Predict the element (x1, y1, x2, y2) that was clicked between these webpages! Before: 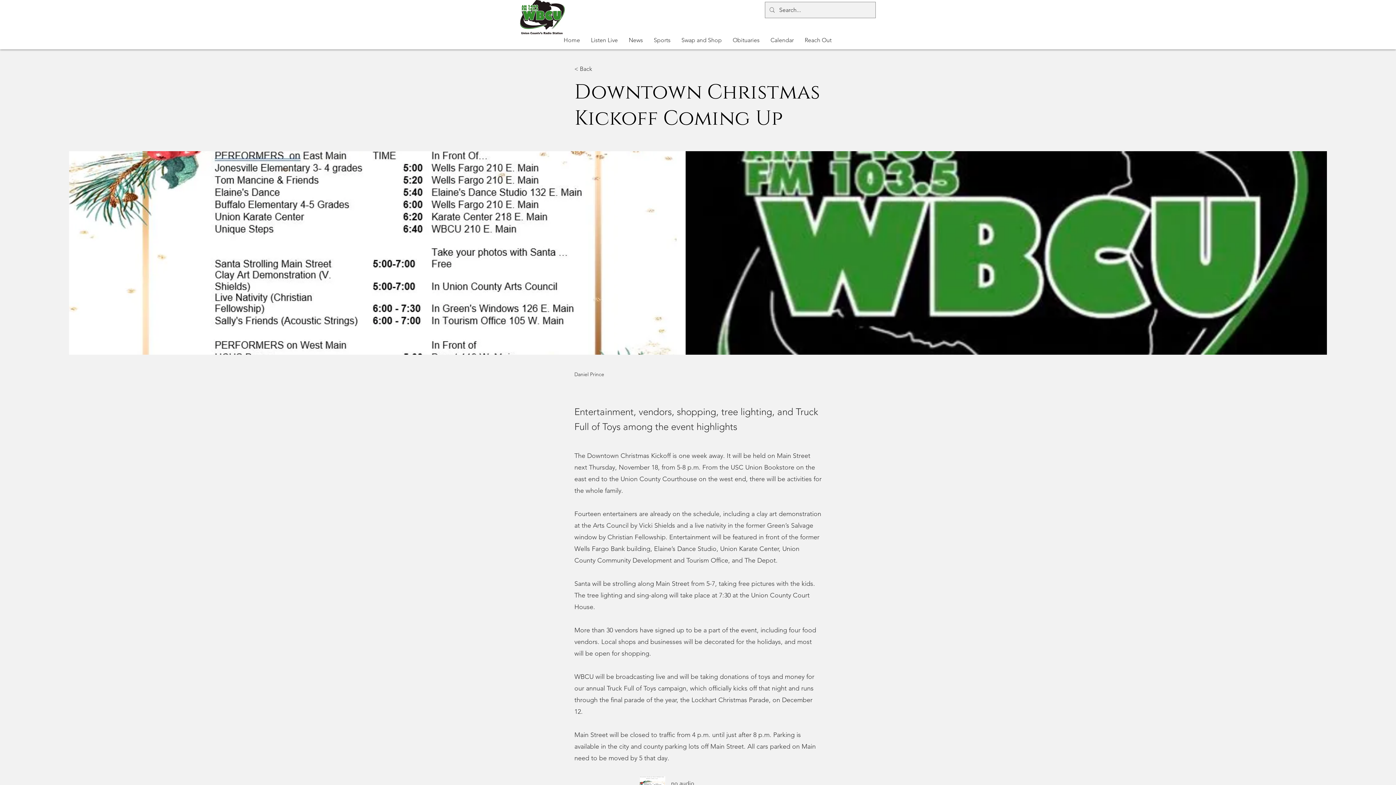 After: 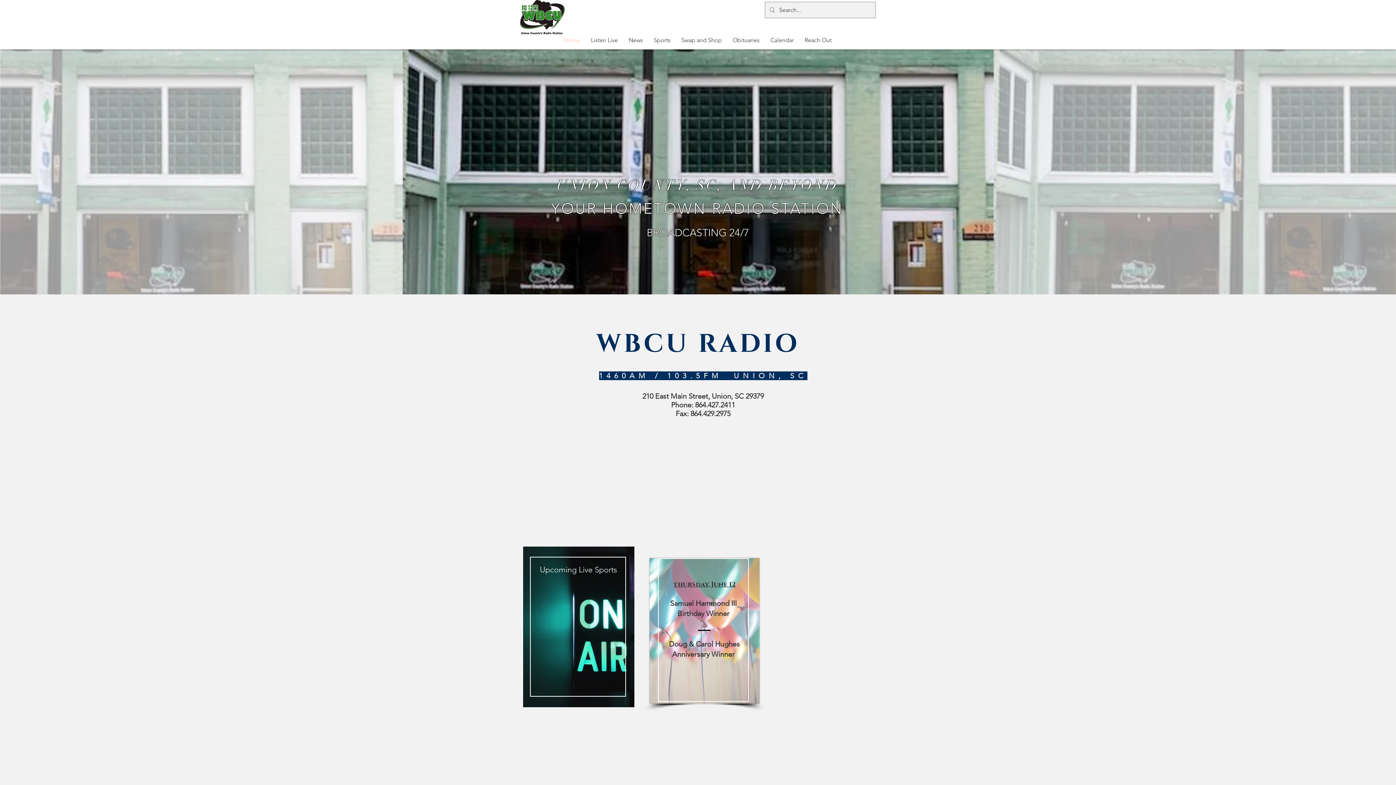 Action: label: Home bbox: (558, 31, 585, 49)